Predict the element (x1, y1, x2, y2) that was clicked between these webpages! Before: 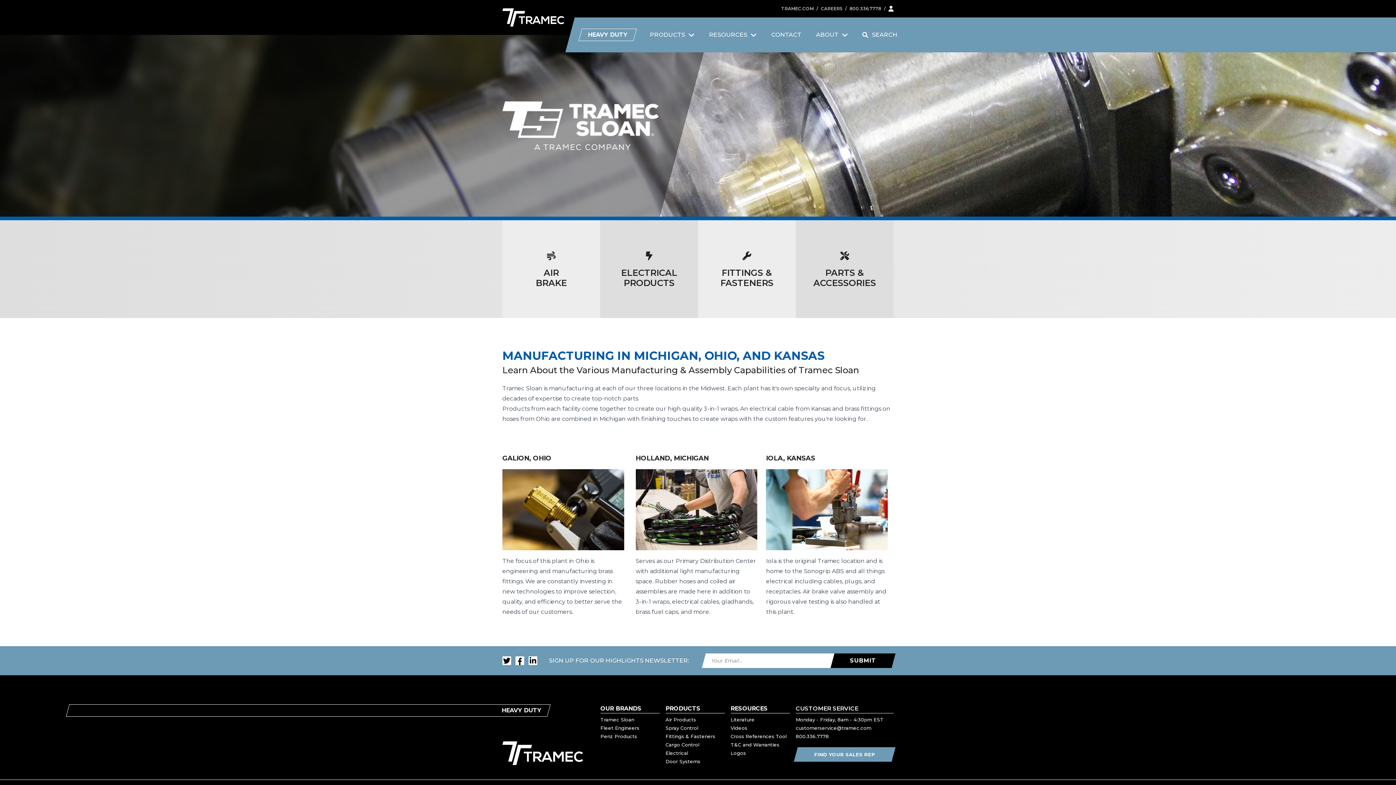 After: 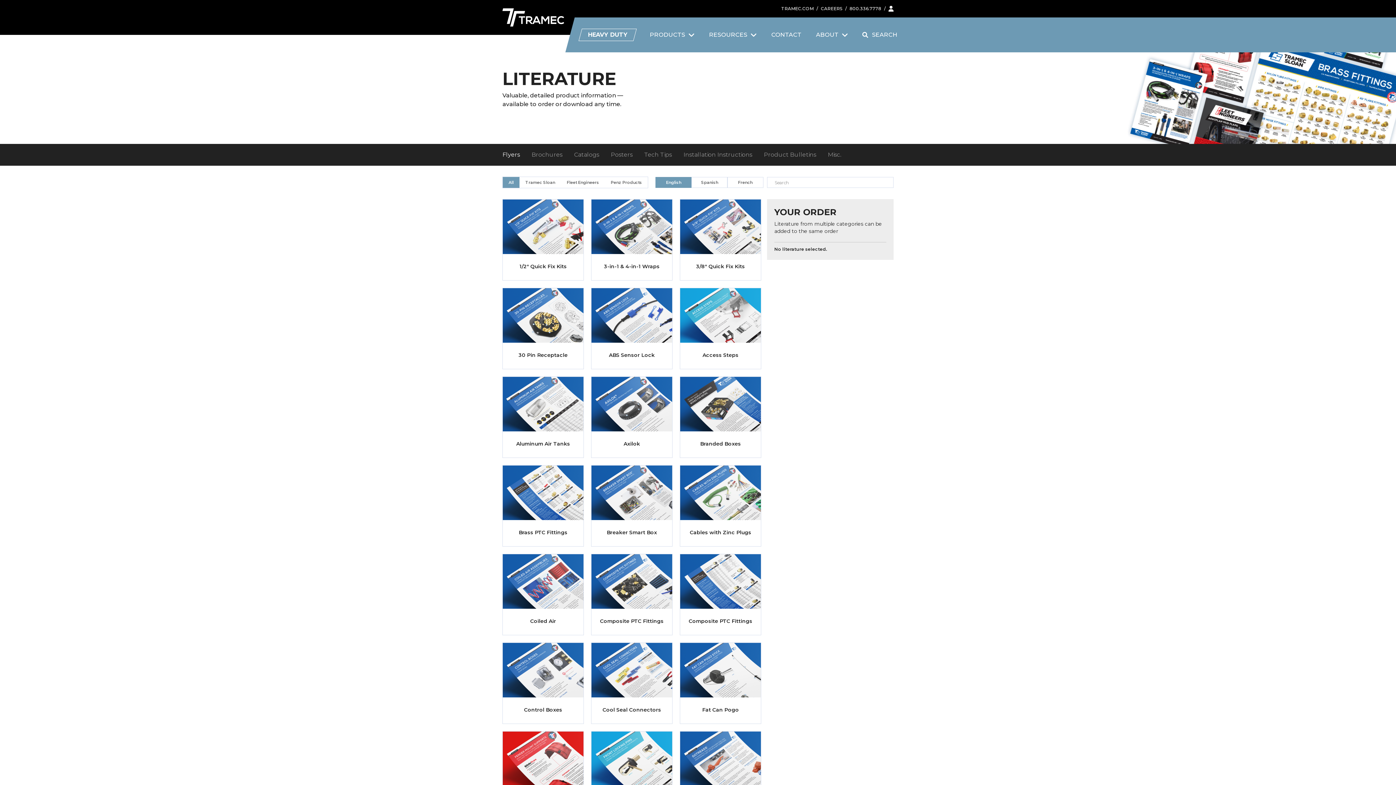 Action: bbox: (730, 717, 754, 722) label: Literature